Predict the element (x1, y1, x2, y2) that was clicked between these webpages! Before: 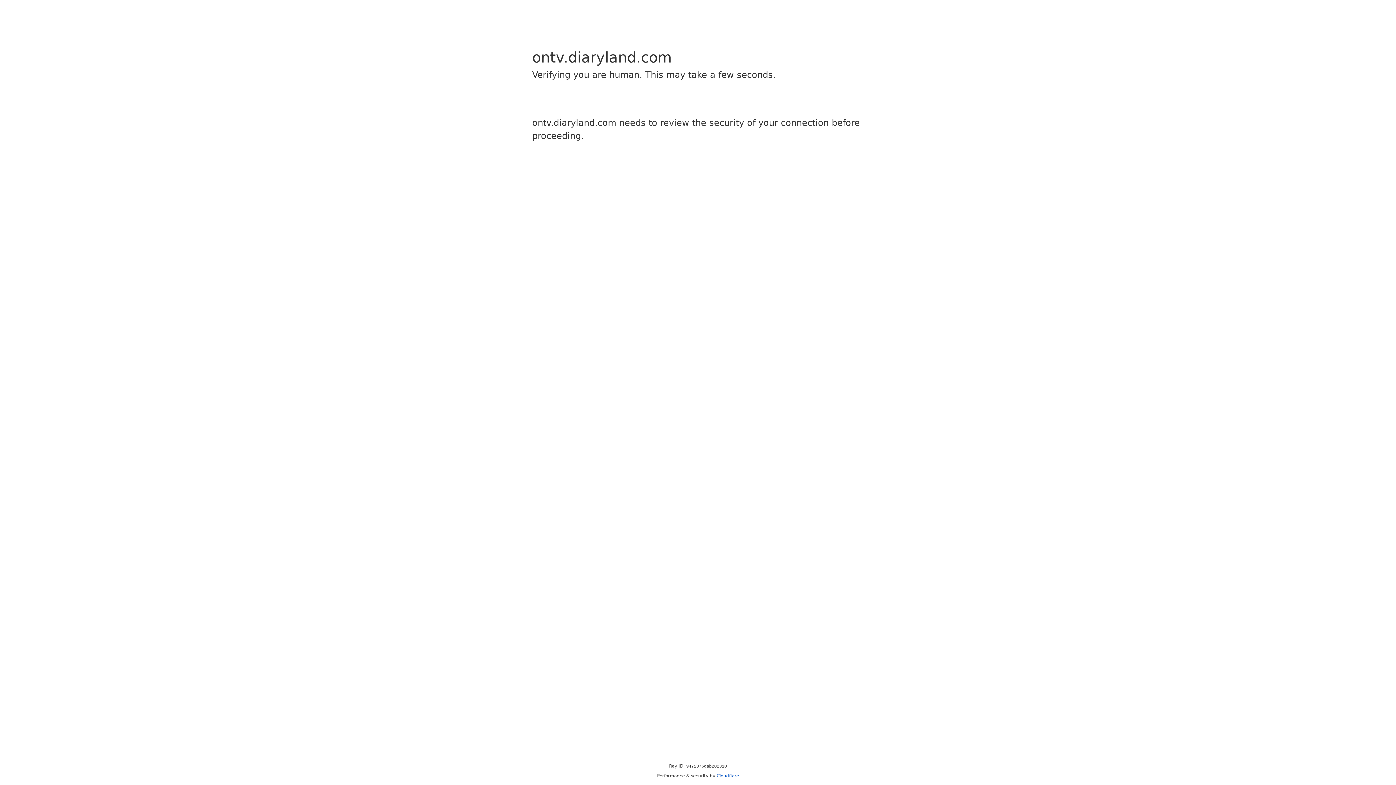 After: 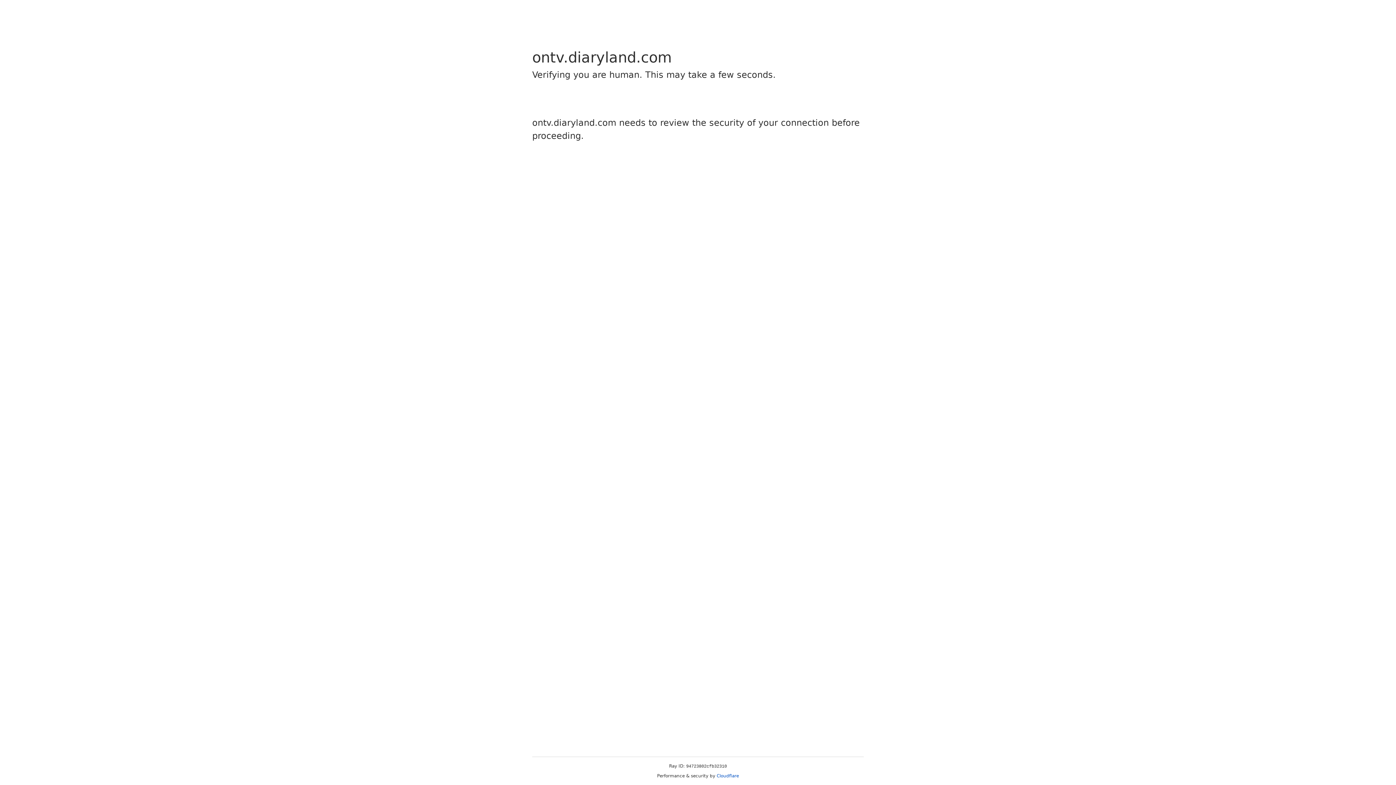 Action: bbox: (716, 773, 739, 778) label: Cloudflare